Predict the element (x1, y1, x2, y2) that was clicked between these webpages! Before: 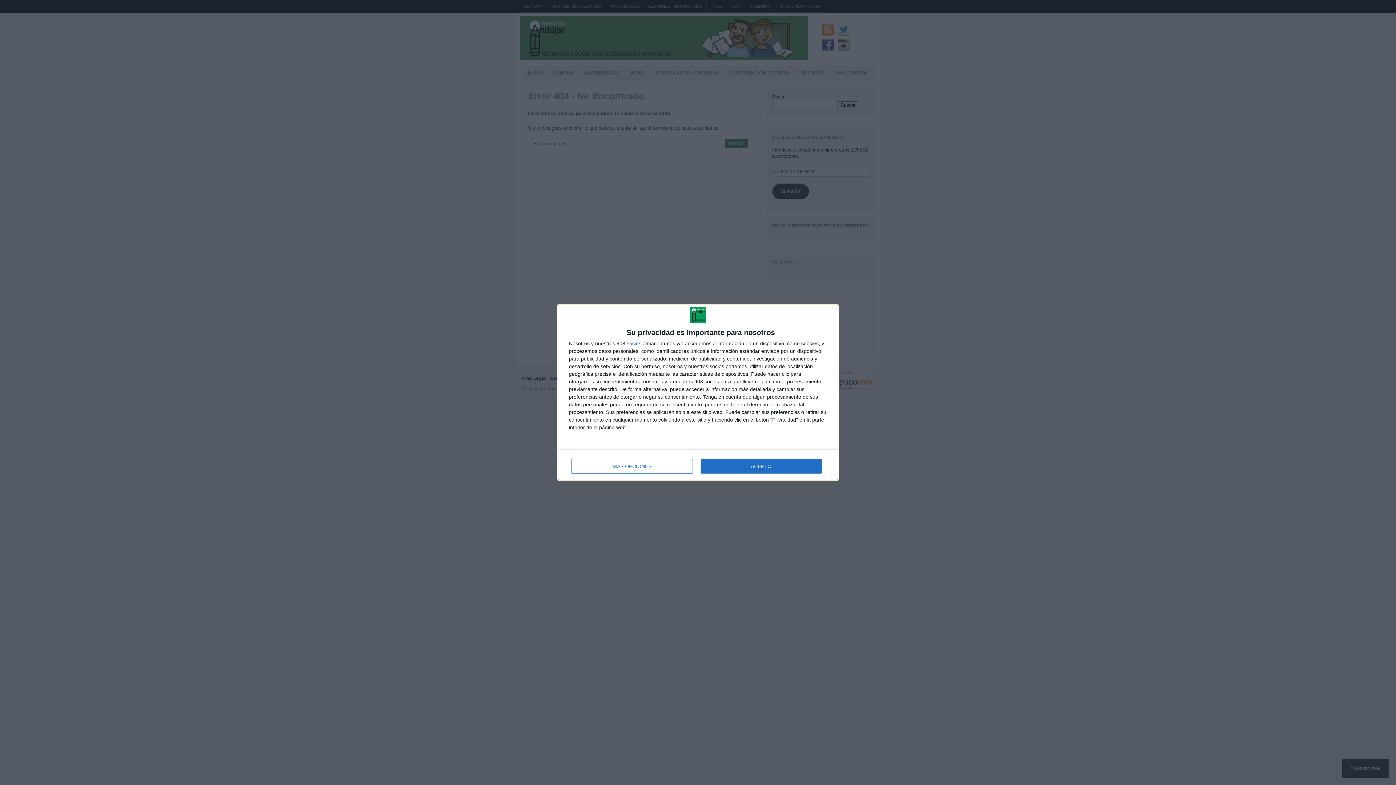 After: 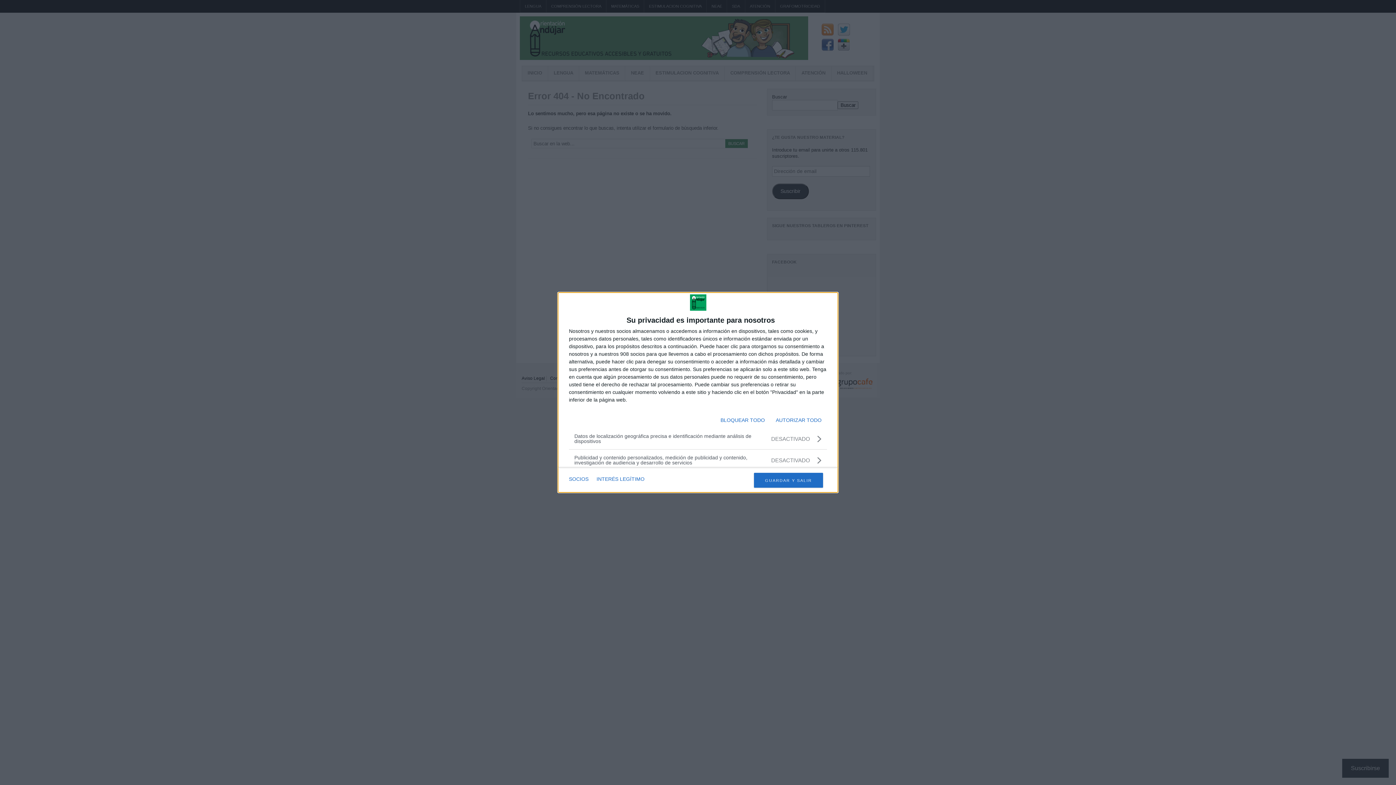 Action: bbox: (571, 459, 692, 473) label: MÁS OPCIONES